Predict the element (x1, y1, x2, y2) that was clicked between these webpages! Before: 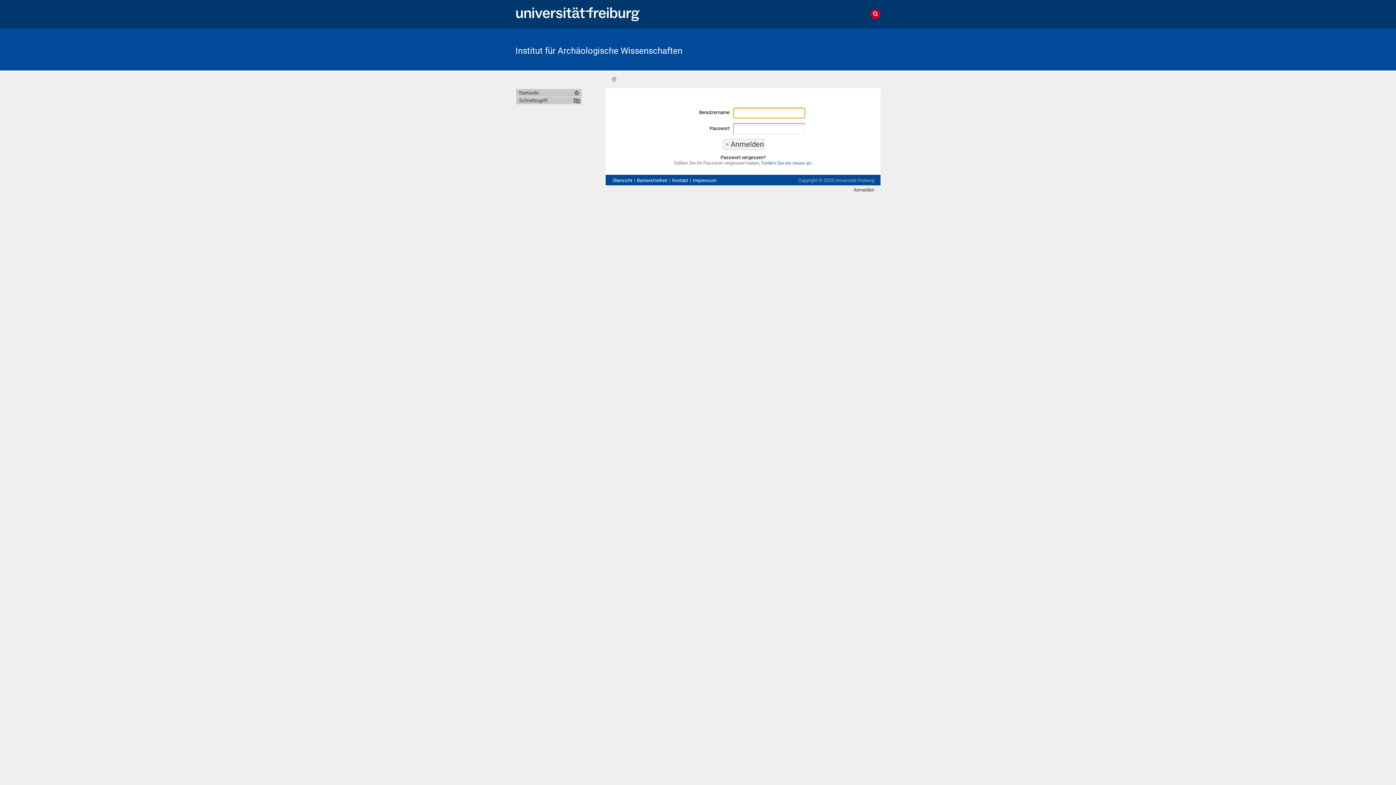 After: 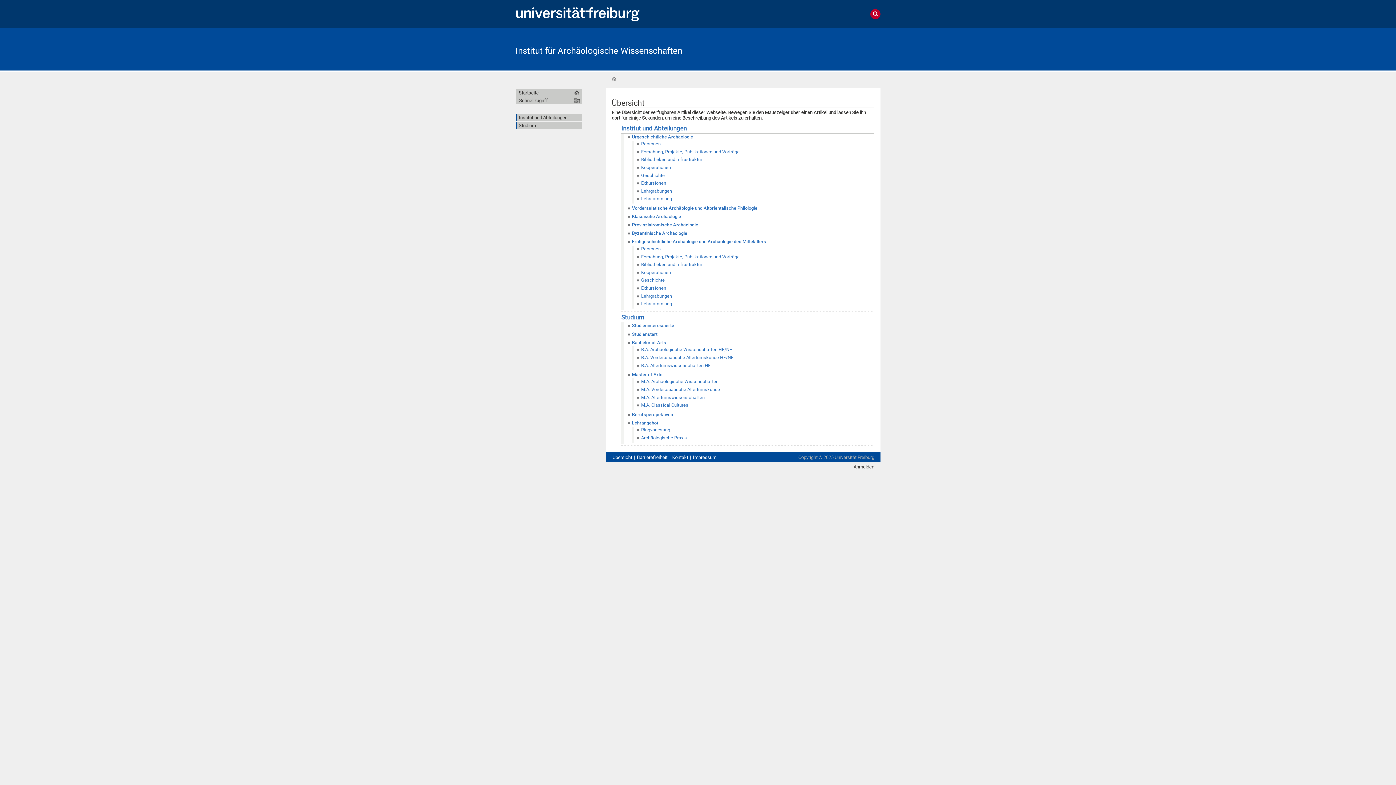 Action: label: Übersicht bbox: (612, 177, 633, 184)